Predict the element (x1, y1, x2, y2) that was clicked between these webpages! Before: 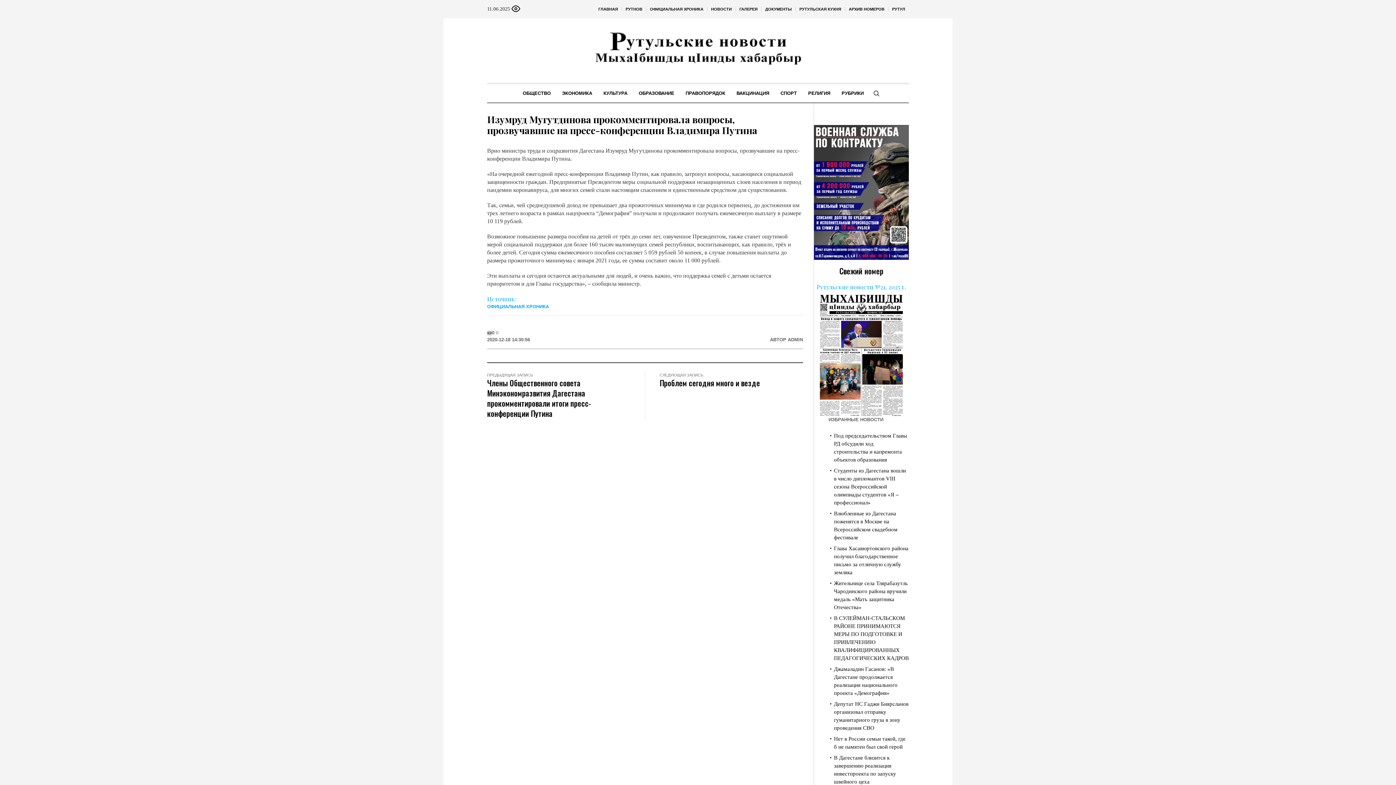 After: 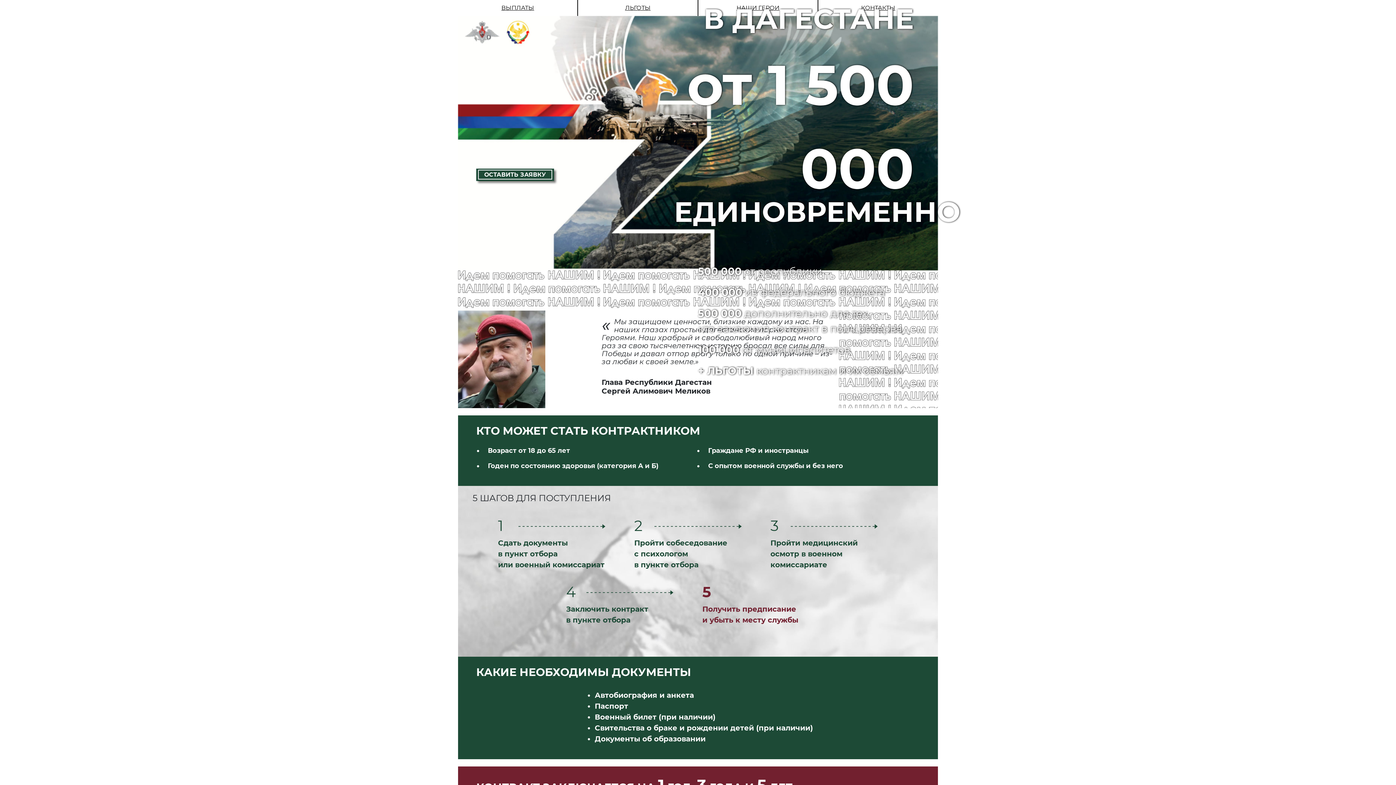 Action: bbox: (814, 187, 909, 195)